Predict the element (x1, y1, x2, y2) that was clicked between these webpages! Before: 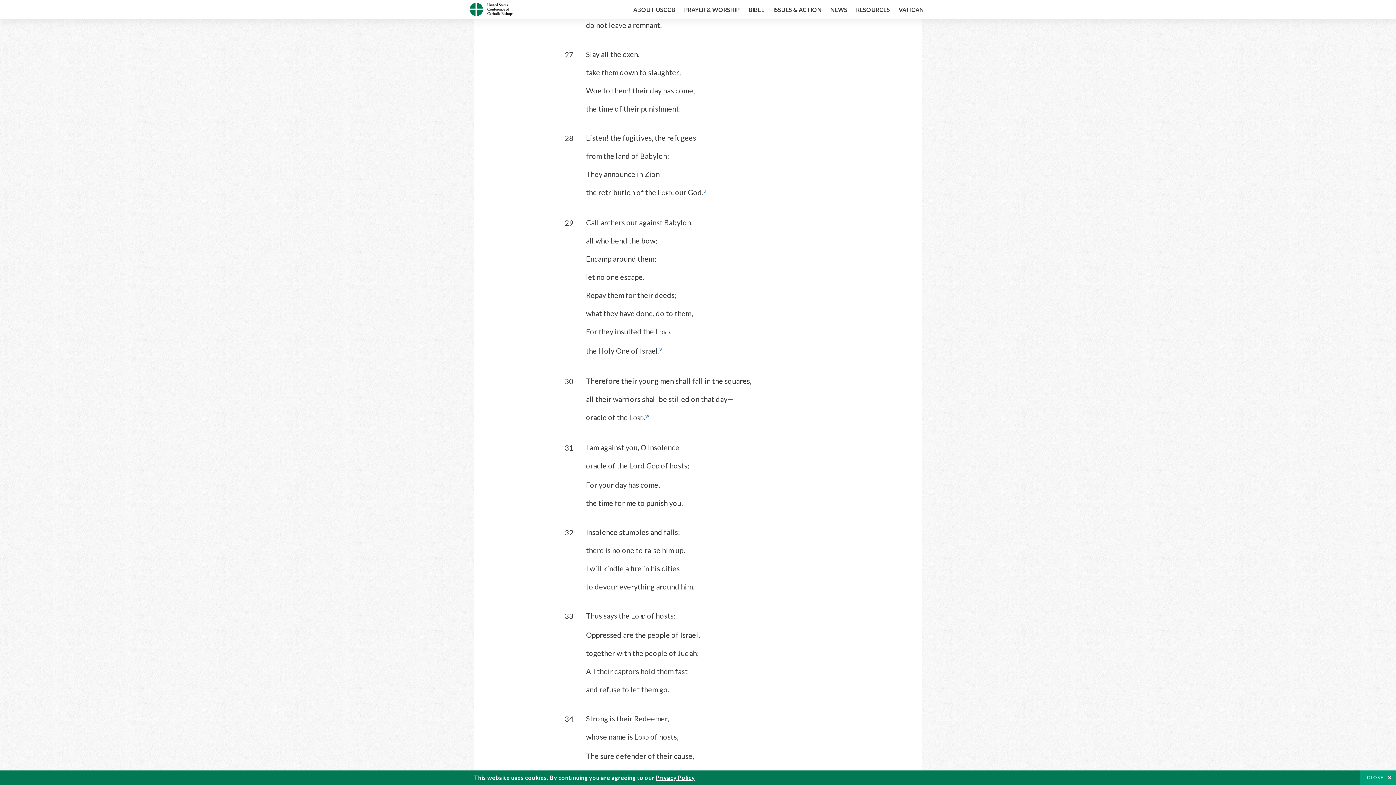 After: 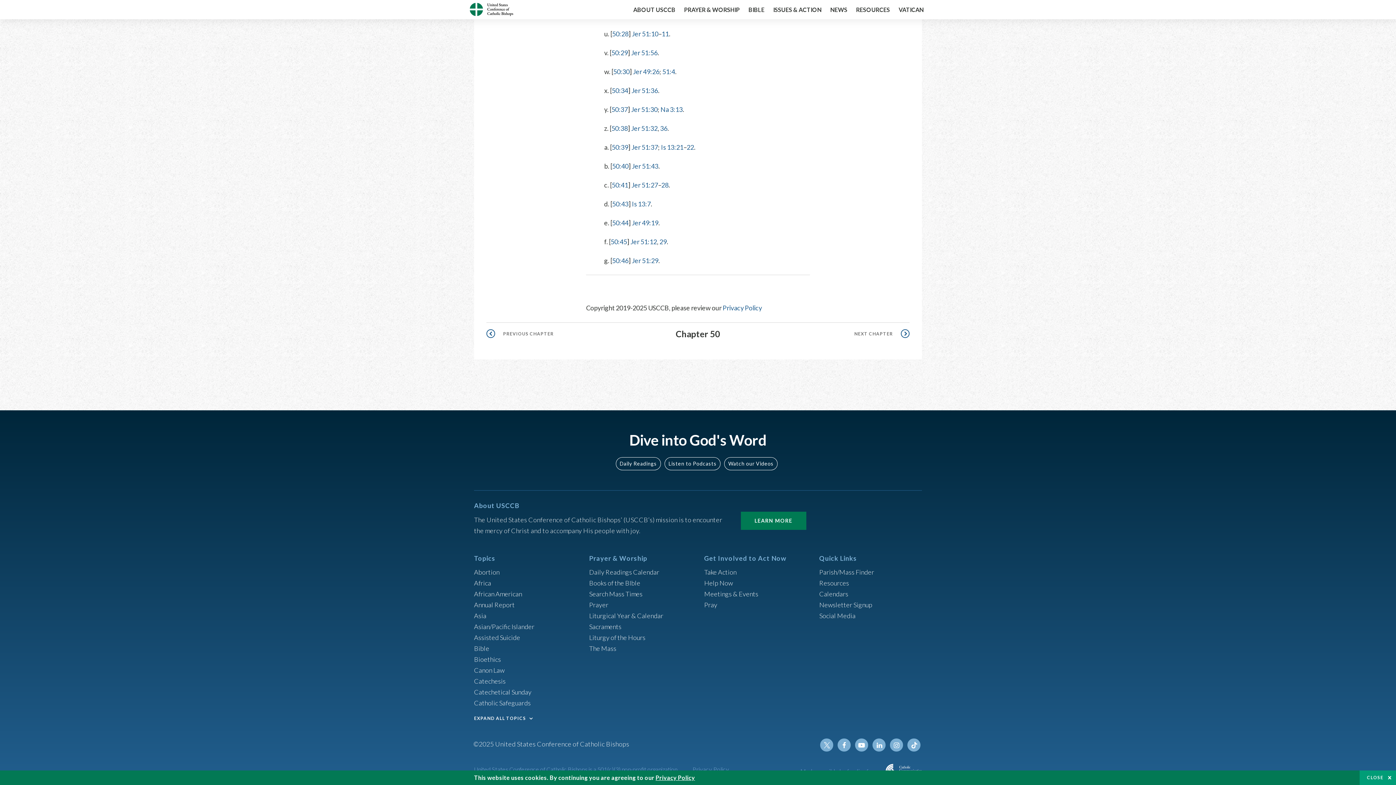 Action: bbox: (703, 187, 706, 196) label: u